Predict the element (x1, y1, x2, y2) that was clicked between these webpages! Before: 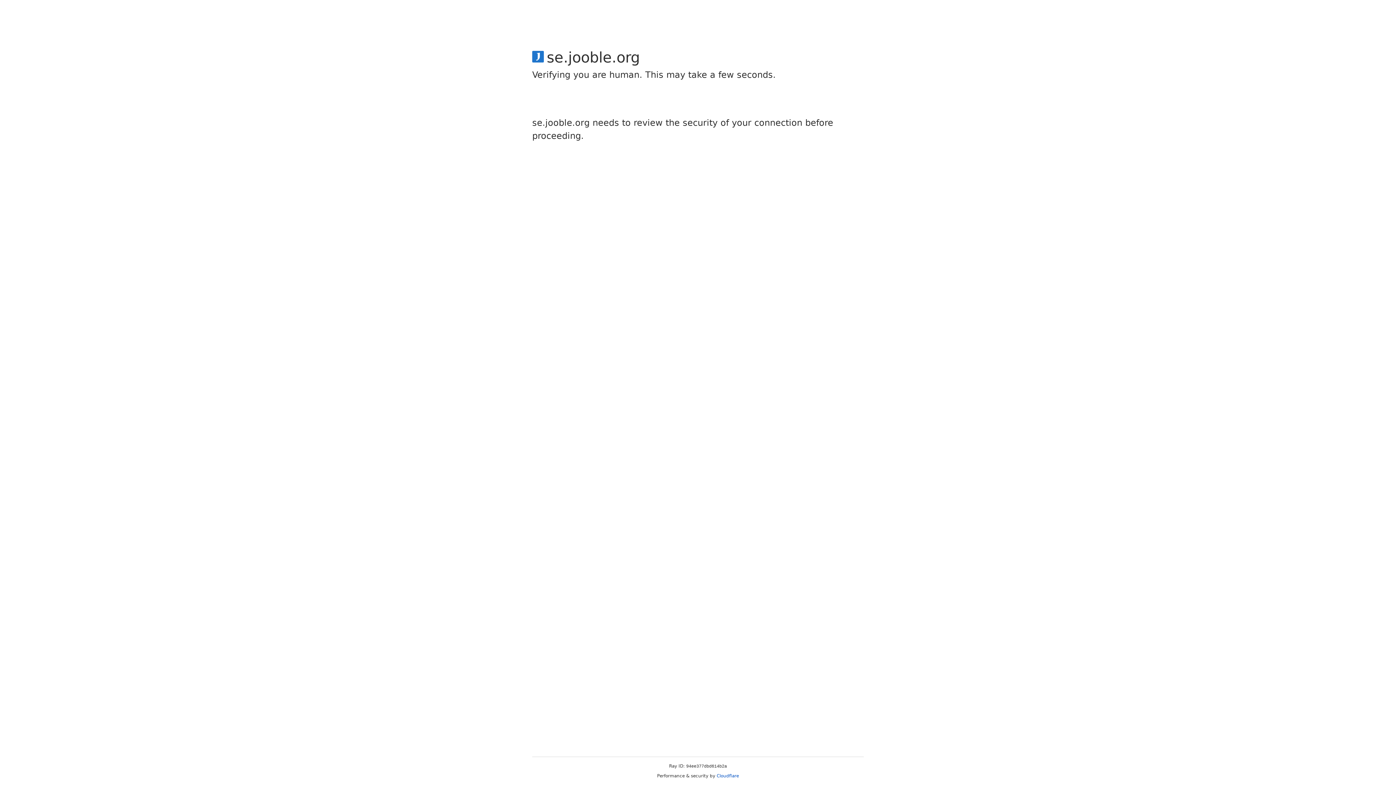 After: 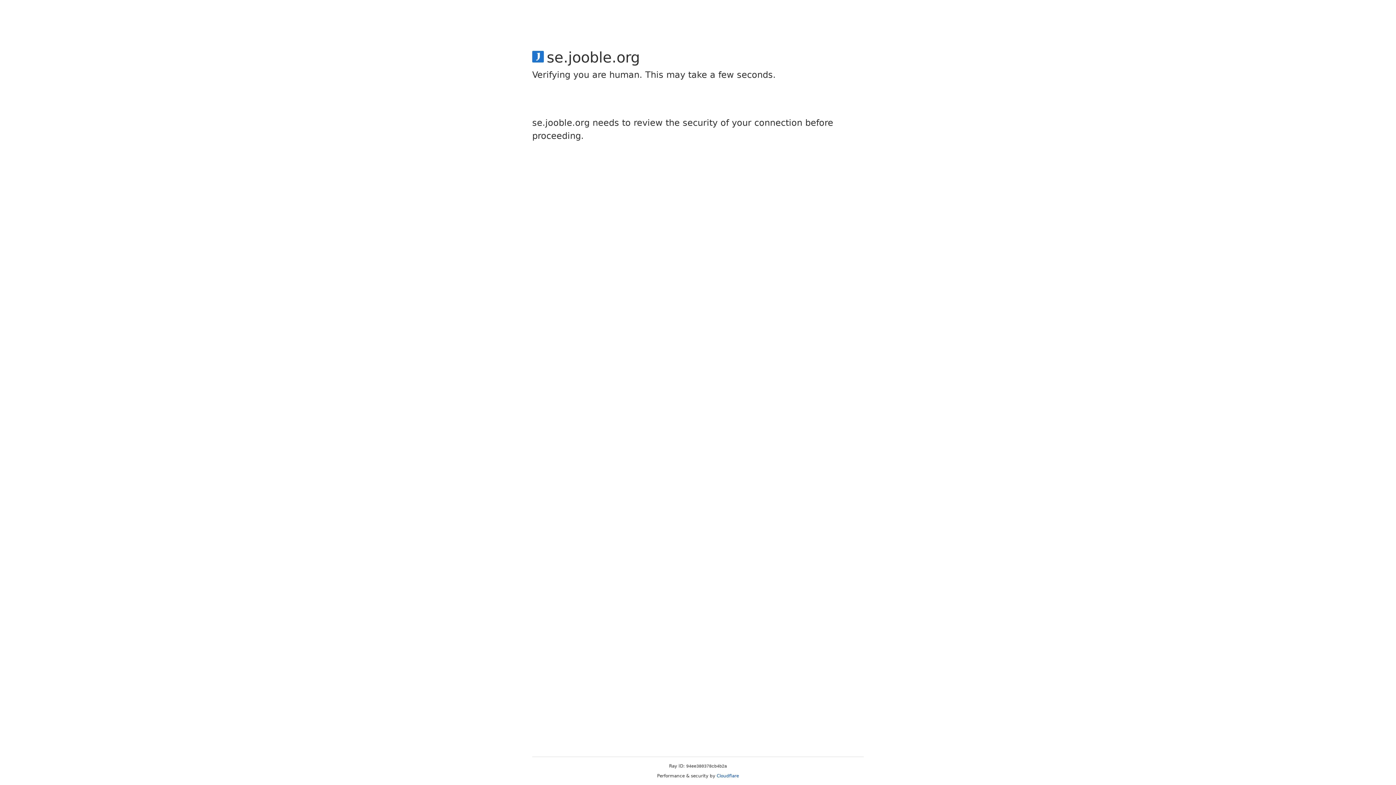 Action: bbox: (716, 773, 739, 778) label: Cloudflare